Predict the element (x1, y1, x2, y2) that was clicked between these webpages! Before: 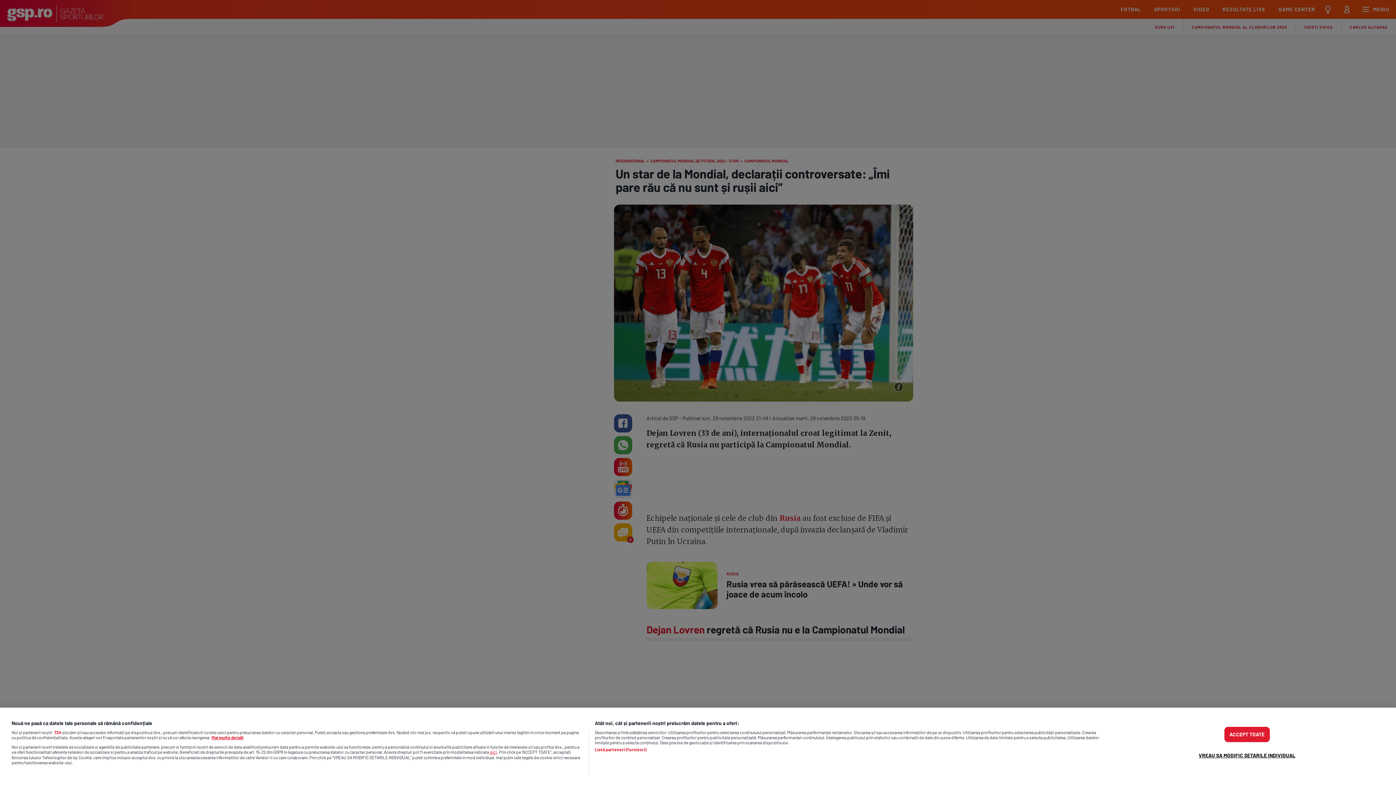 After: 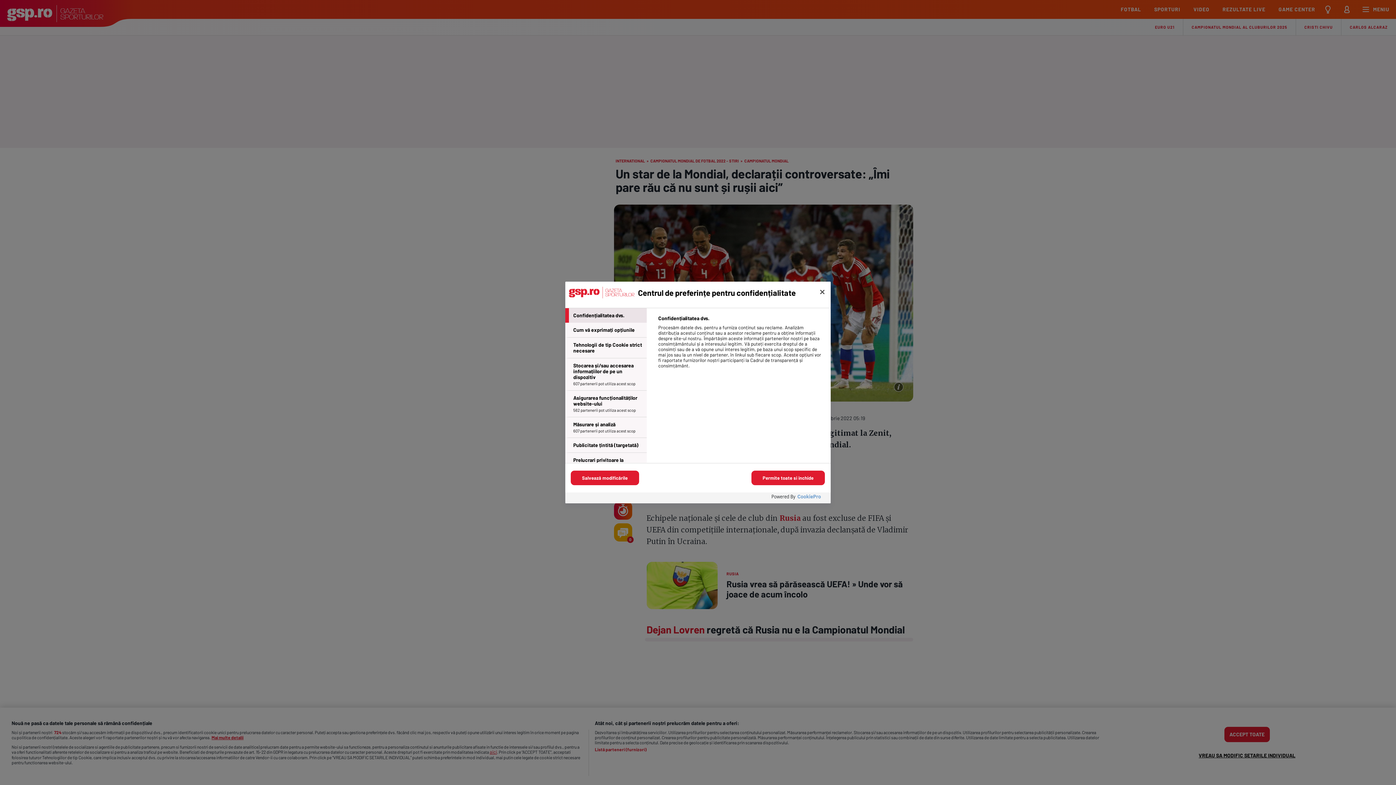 Action: bbox: (1194, 747, 1300, 760) label: VREAU SA MODIFIC SETARILE INDIVIDUAL